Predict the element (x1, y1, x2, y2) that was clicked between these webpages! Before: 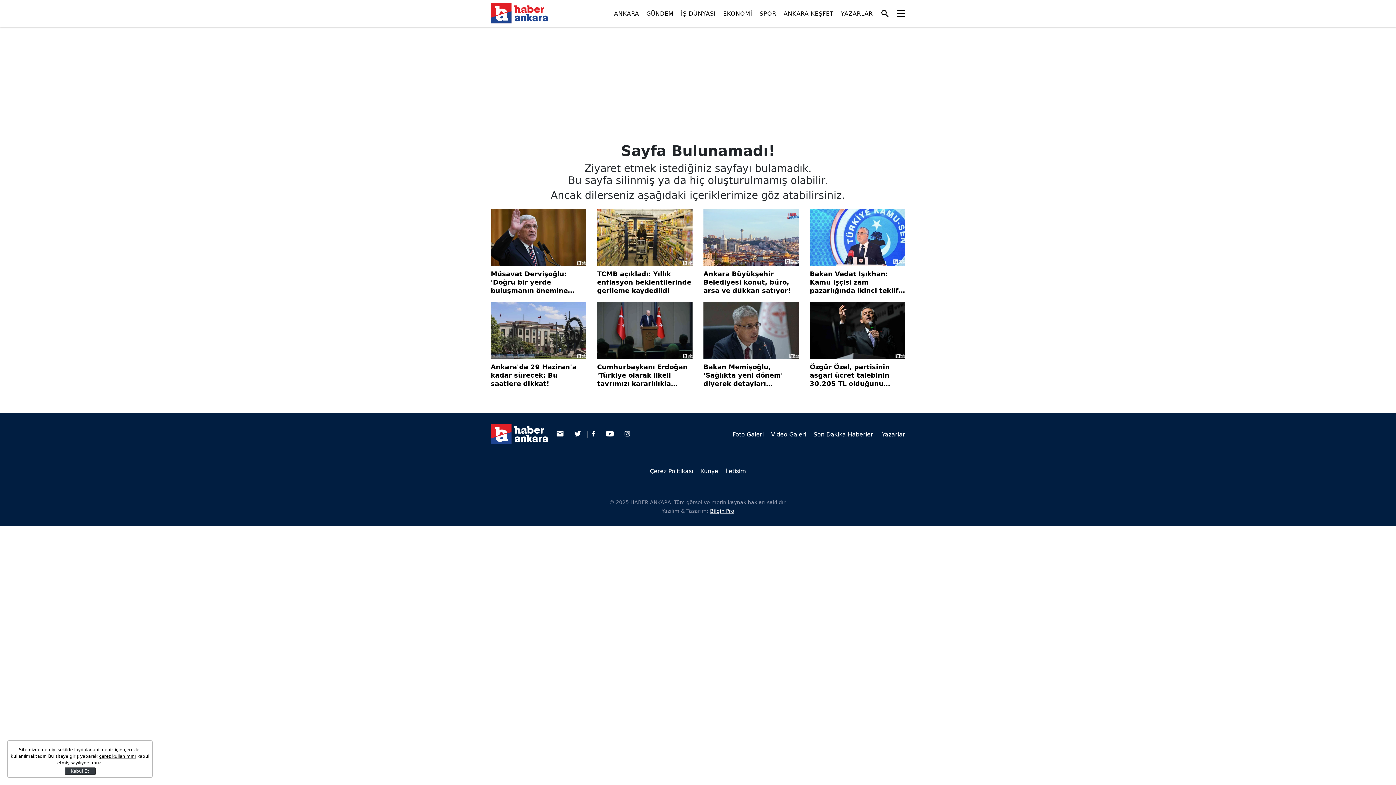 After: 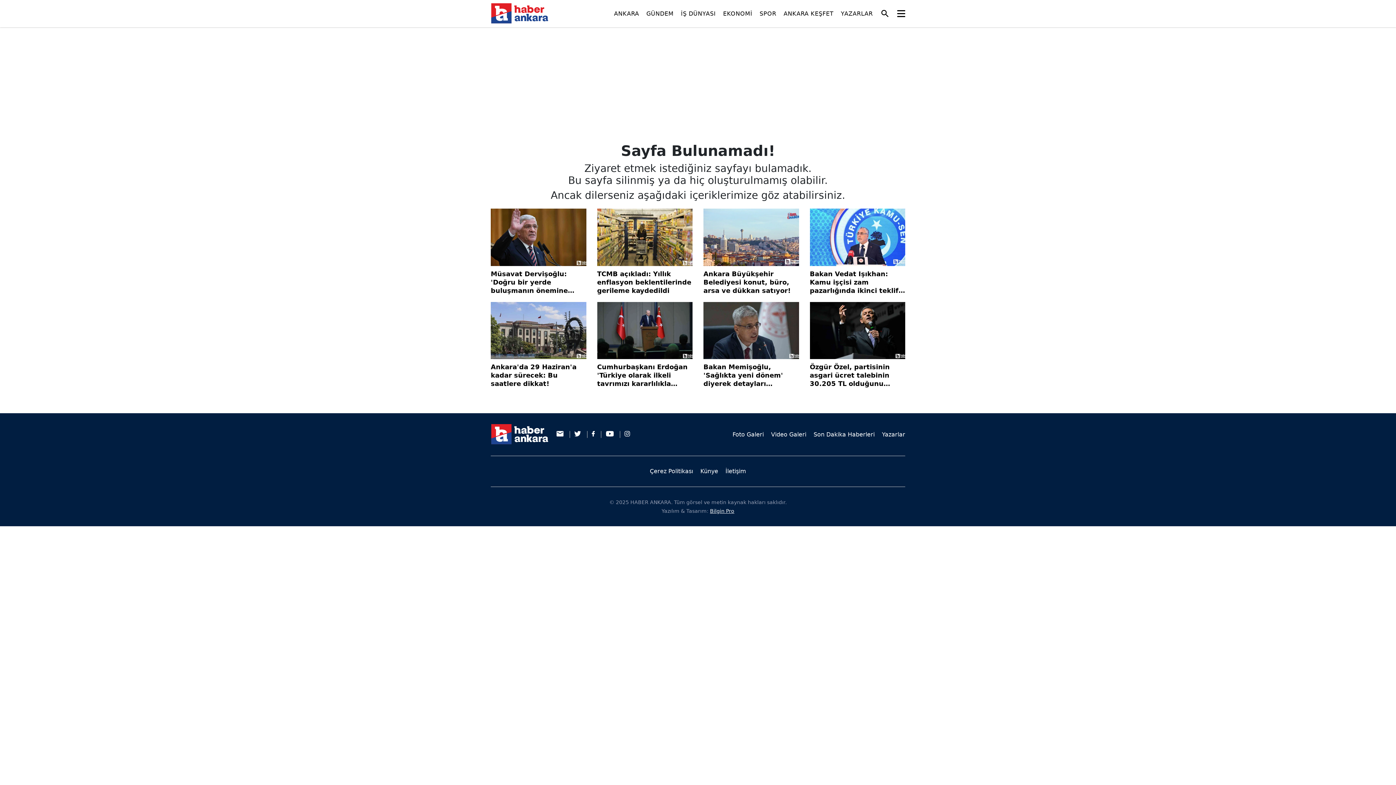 Action: label: Kapat bbox: (64, 767, 95, 775)